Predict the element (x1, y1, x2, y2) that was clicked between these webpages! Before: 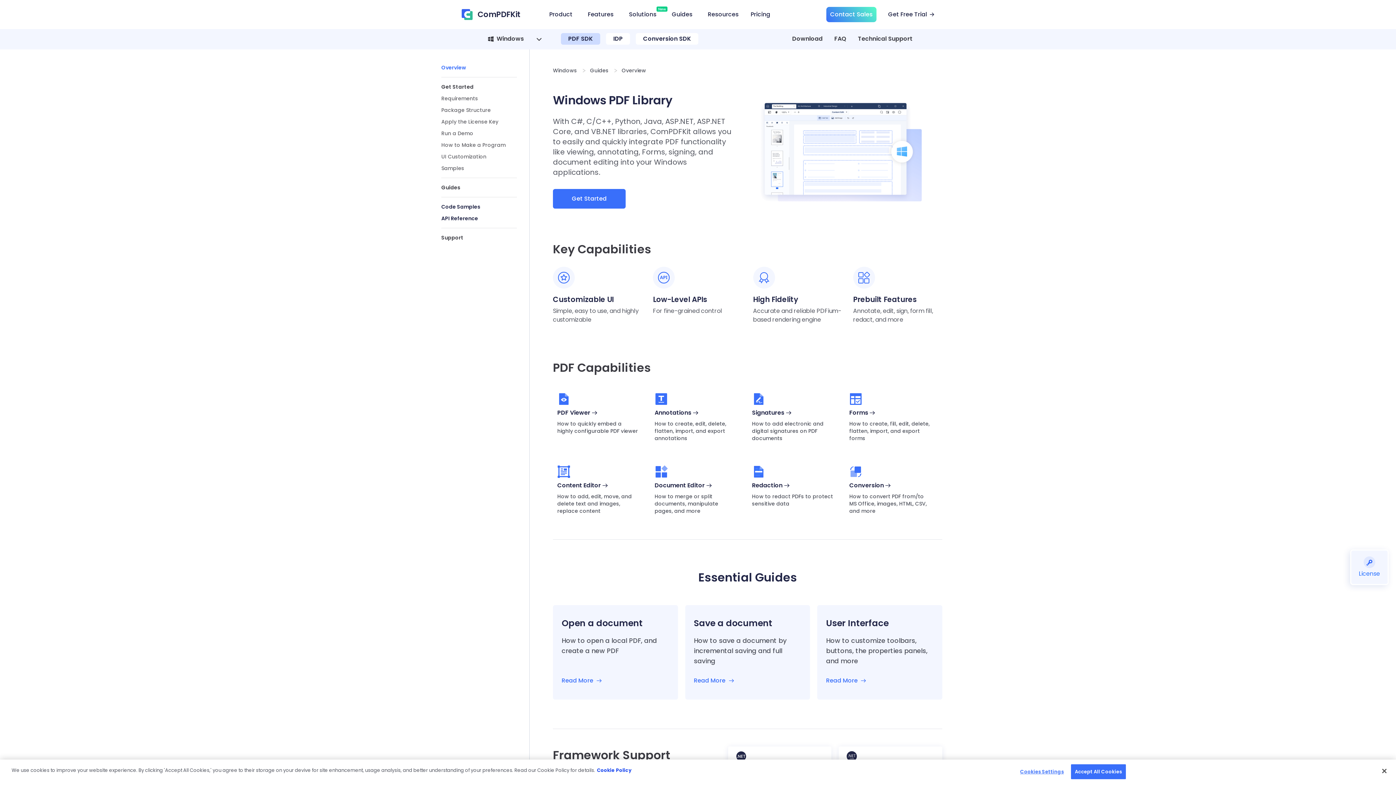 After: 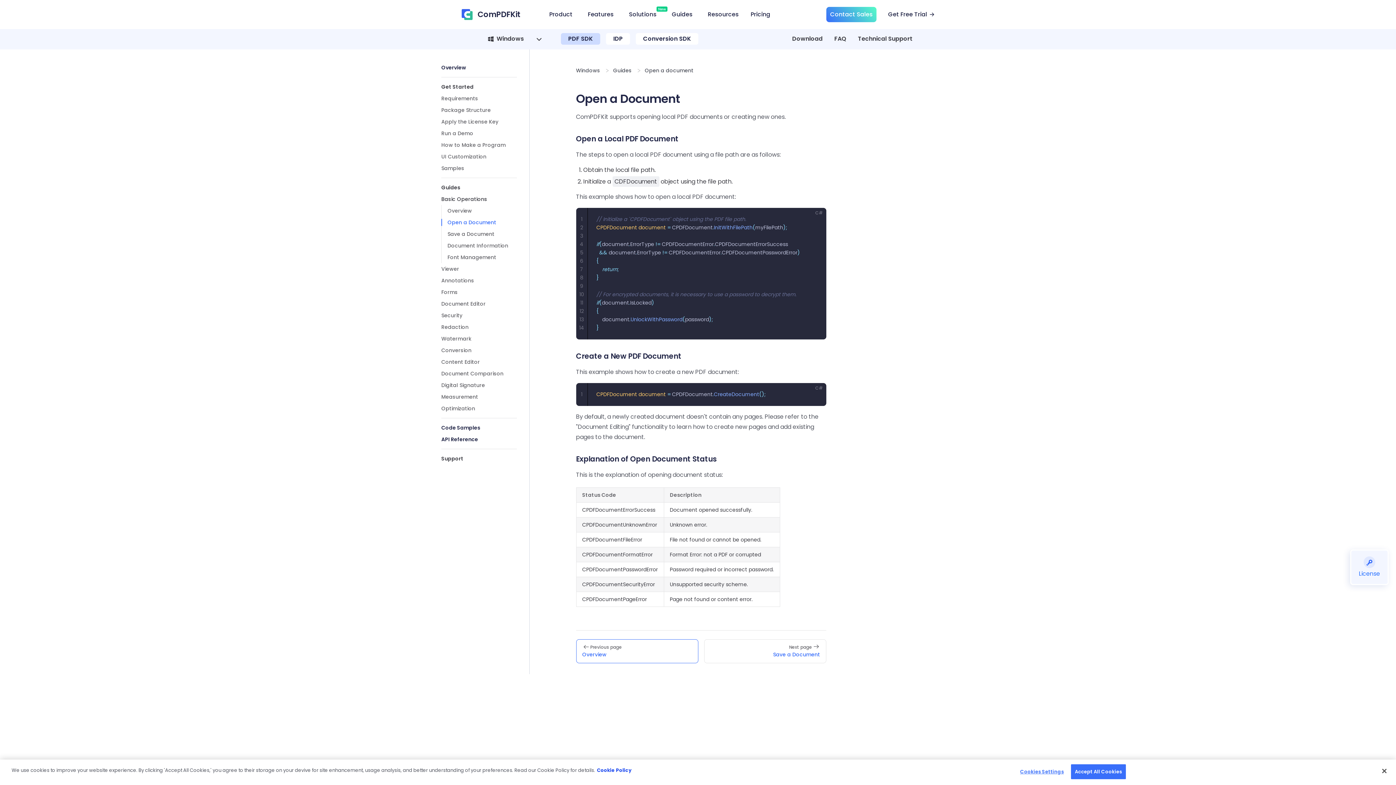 Action: label: Open a document
How to open a local PDF, and create a new PDF
Read More bbox: (553, 605, 678, 700)